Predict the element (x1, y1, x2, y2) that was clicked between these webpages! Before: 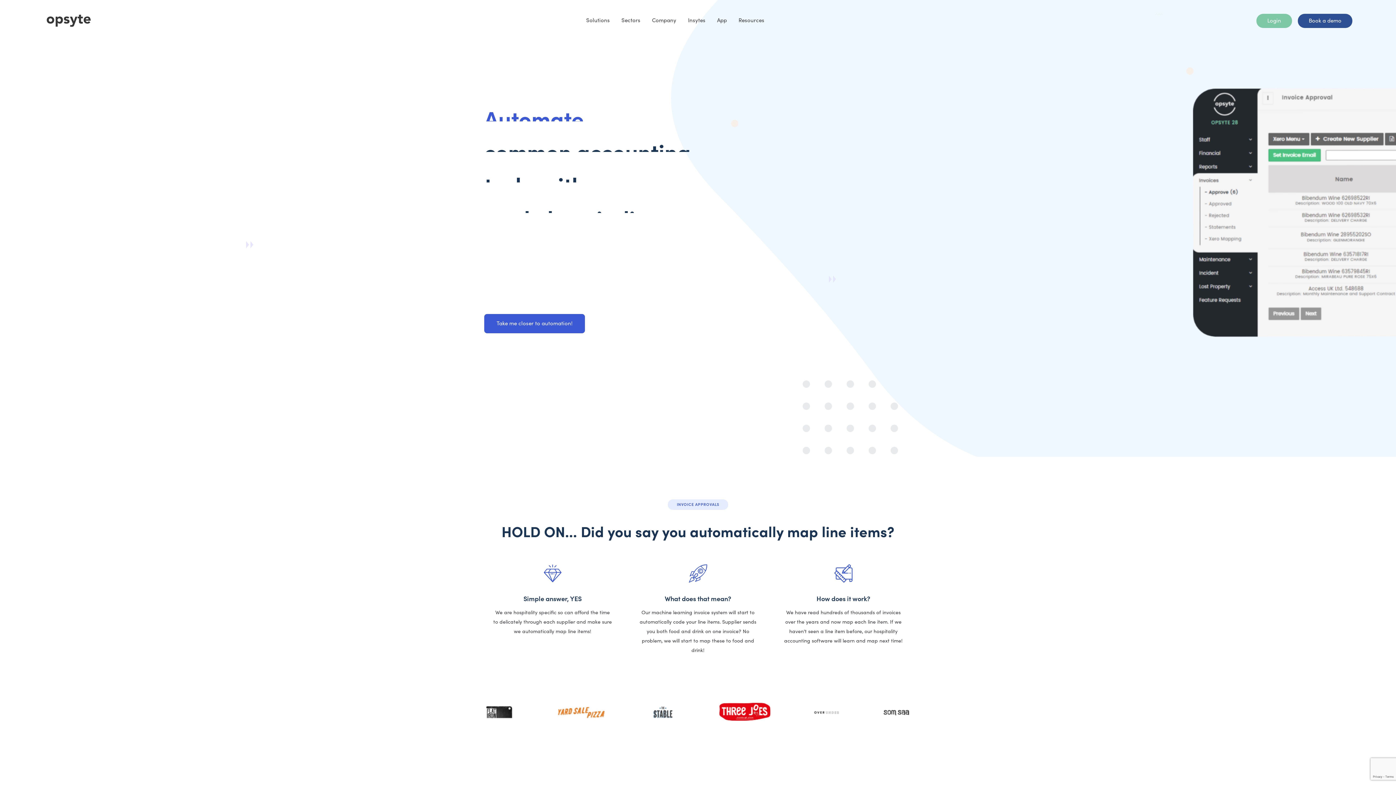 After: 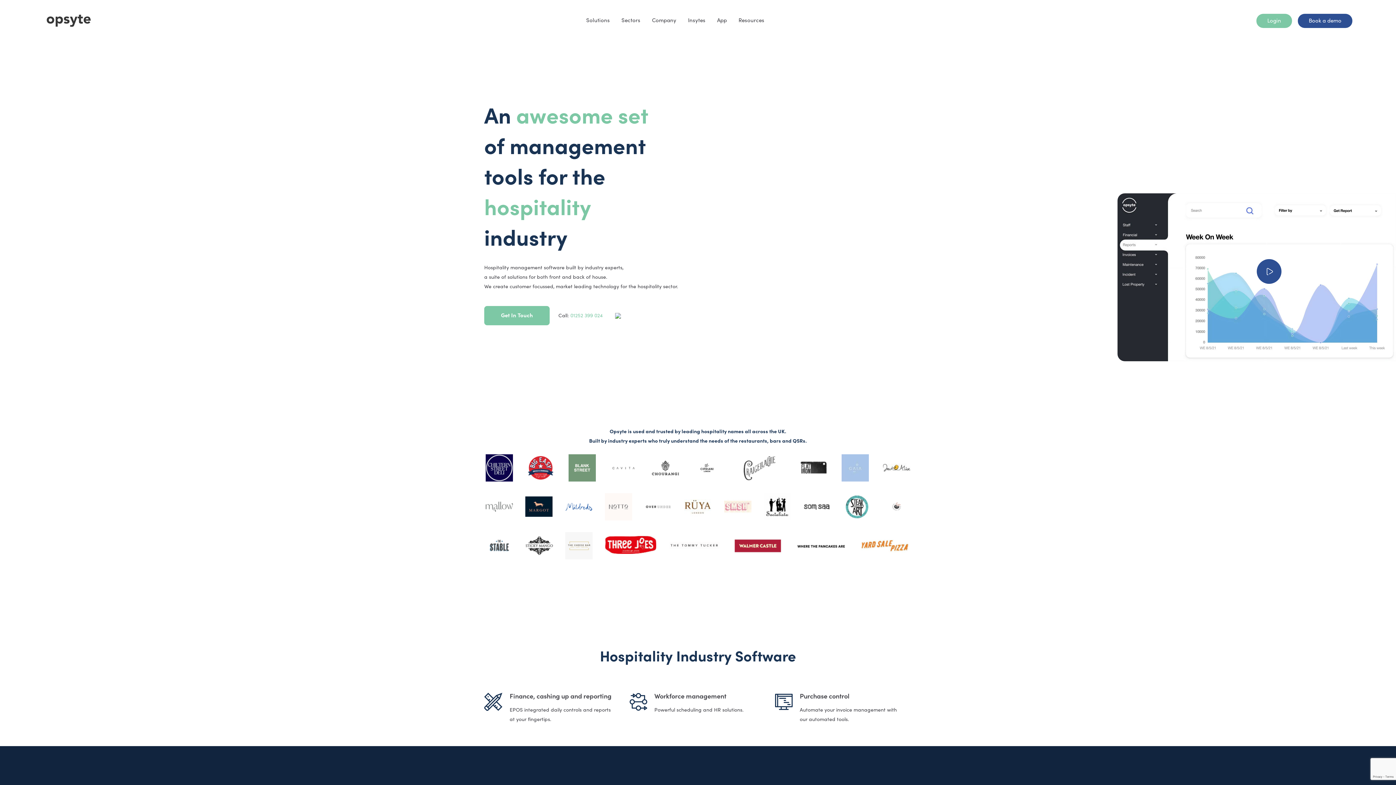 Action: bbox: (39, 14, 98, 27)